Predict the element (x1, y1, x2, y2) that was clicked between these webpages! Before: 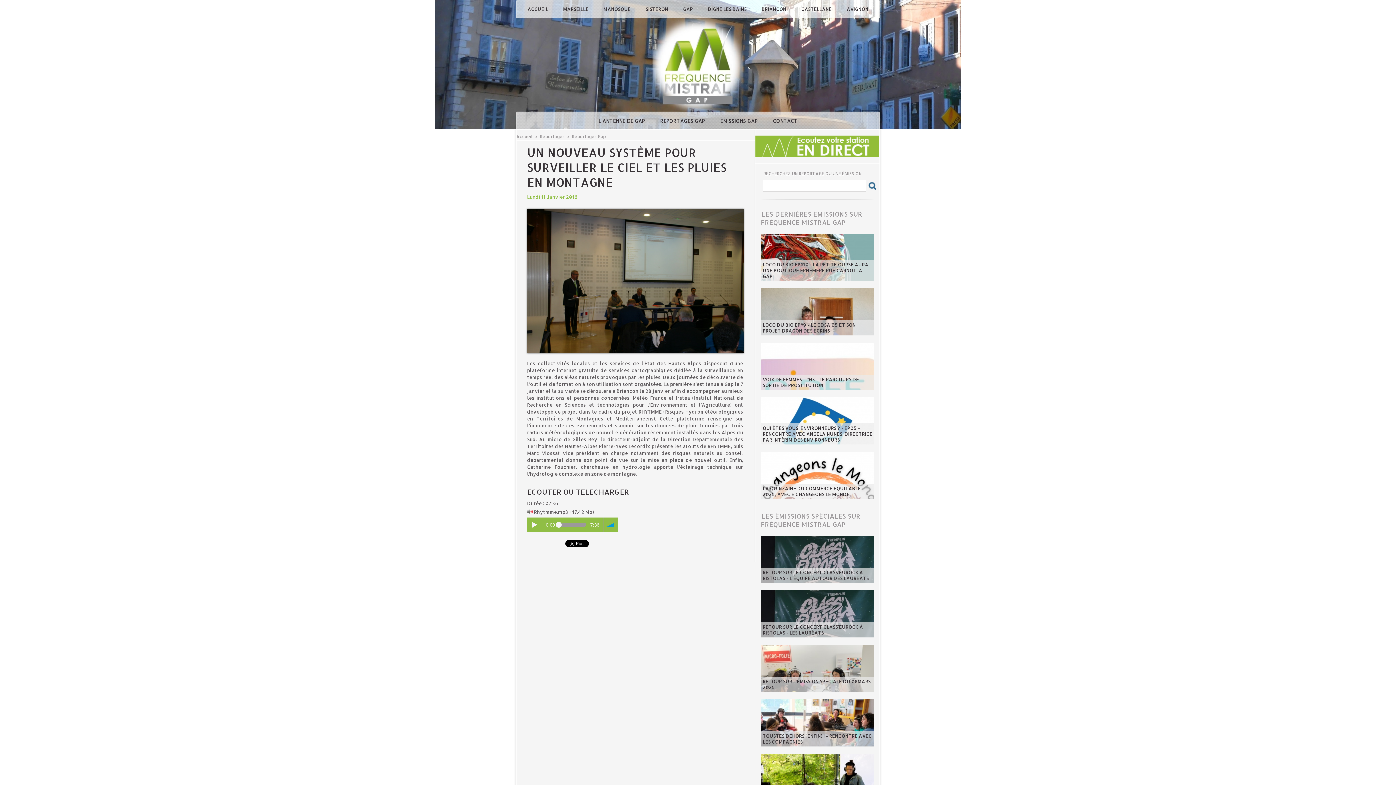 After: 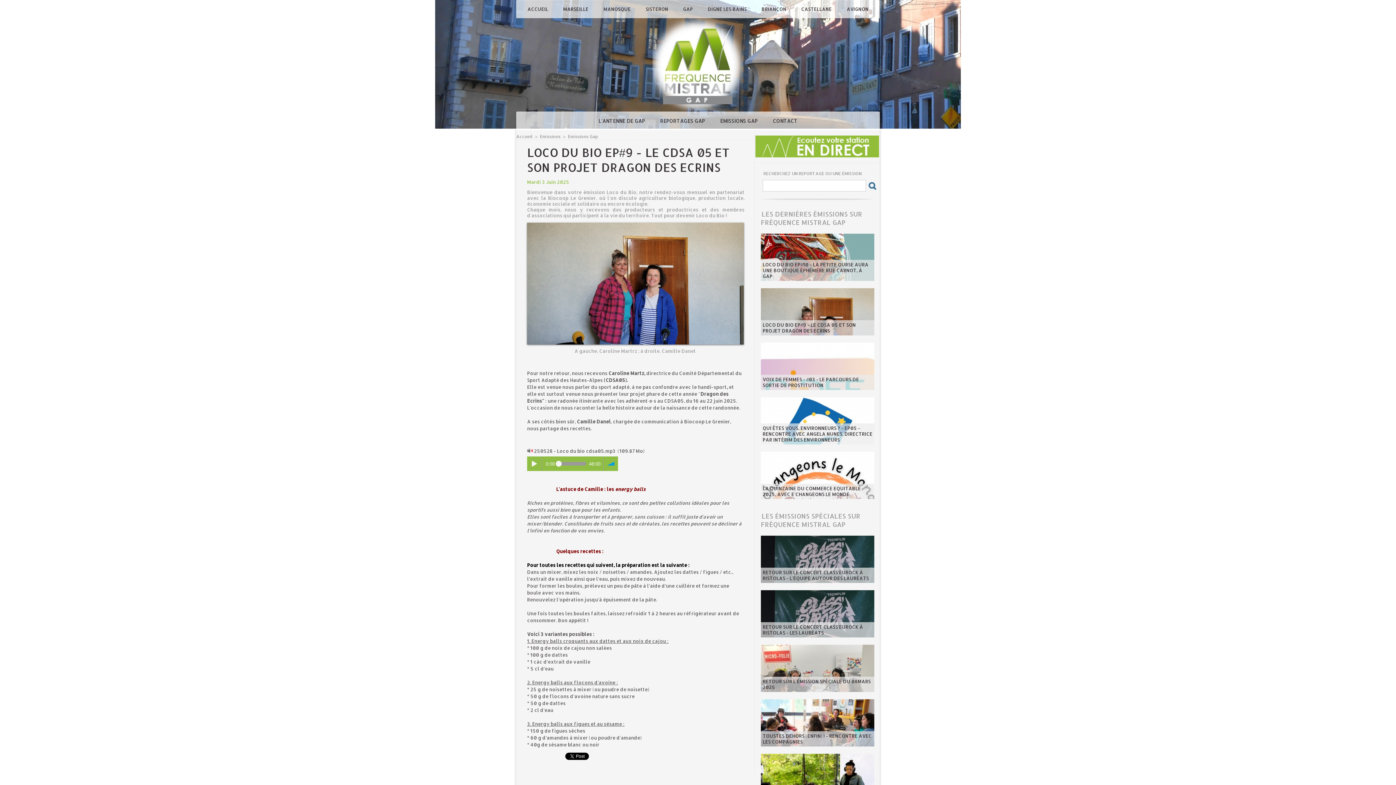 Action: bbox: (762, 322, 856, 333) label: LOCO DU BIO EP#9 - LE CDSA 05 ET SON PROJET DRAGON DES ECRINS